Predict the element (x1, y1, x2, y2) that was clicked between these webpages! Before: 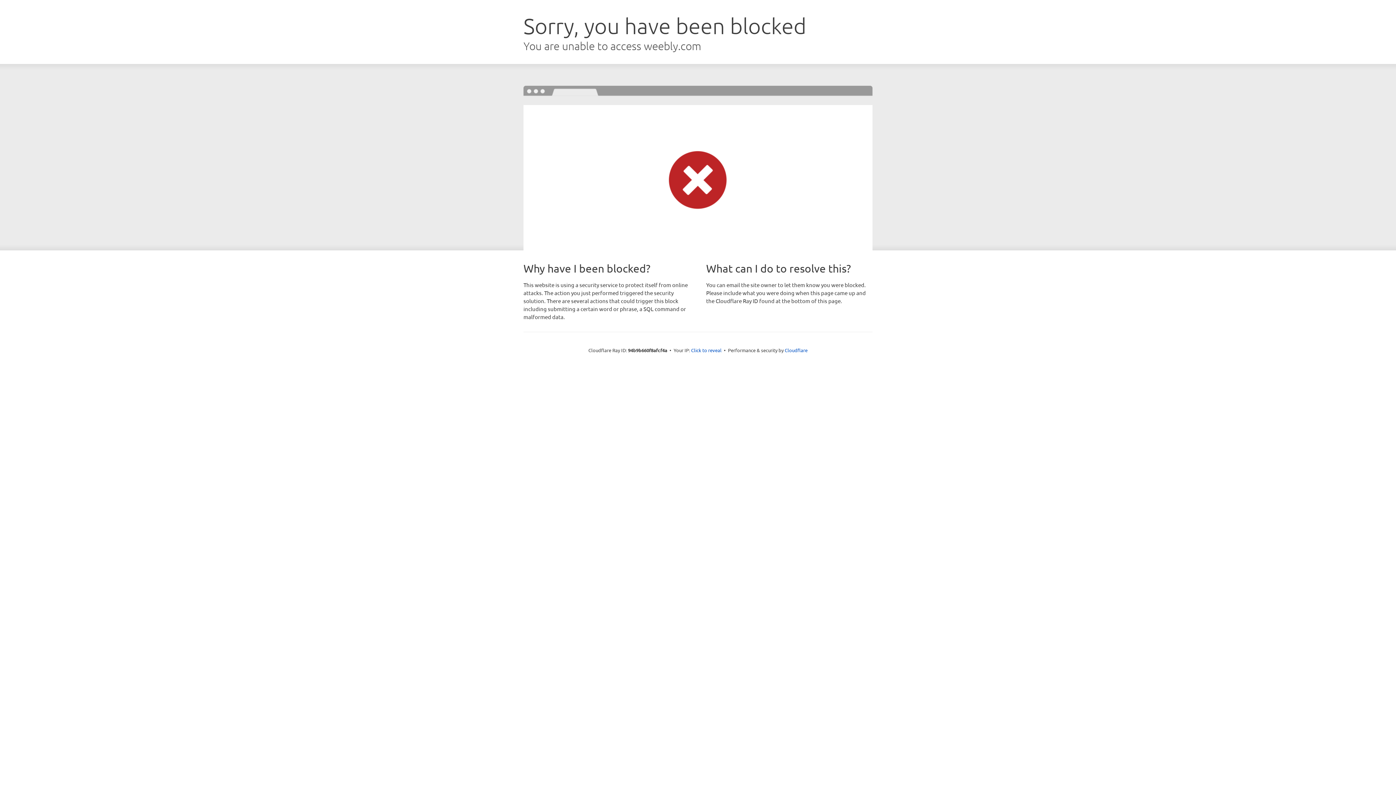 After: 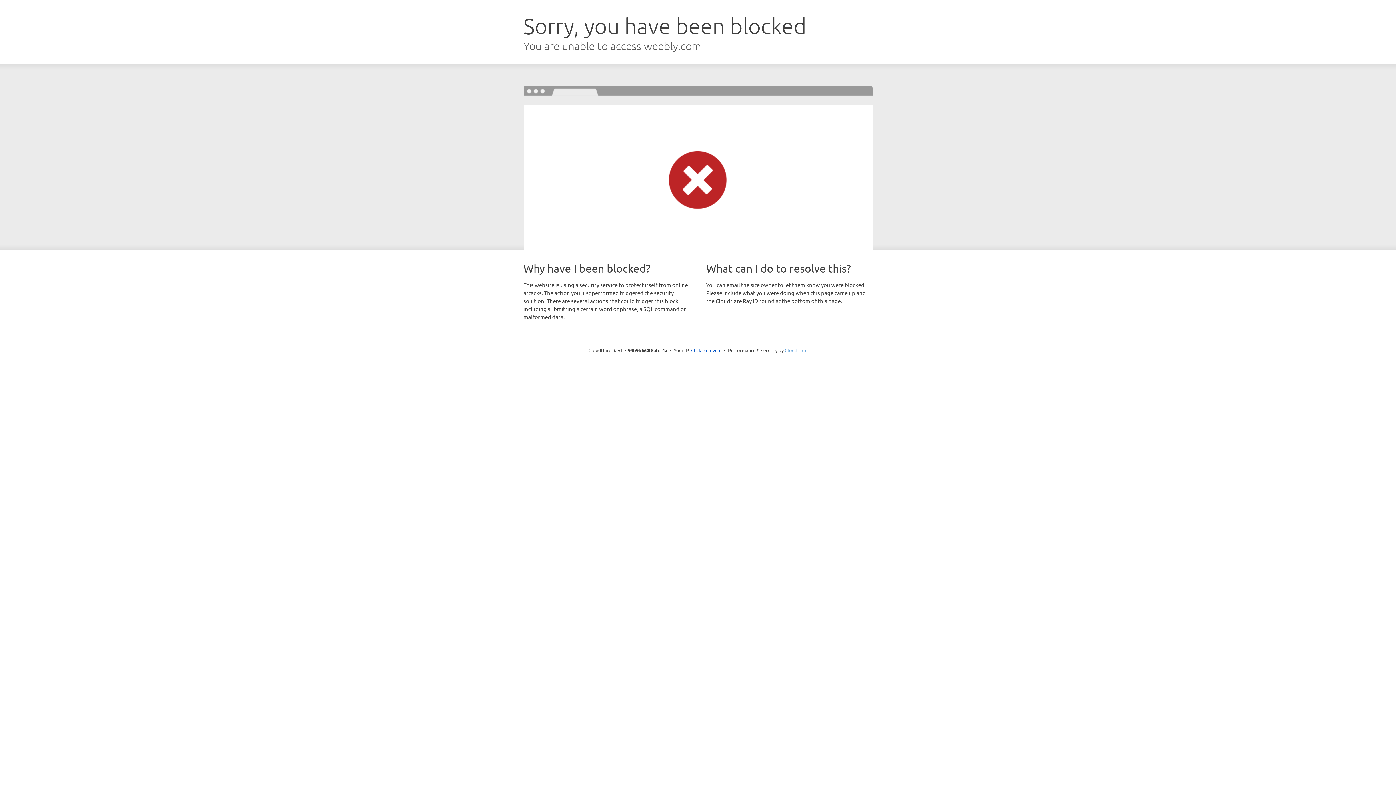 Action: bbox: (784, 347, 807, 353) label: Cloudflare